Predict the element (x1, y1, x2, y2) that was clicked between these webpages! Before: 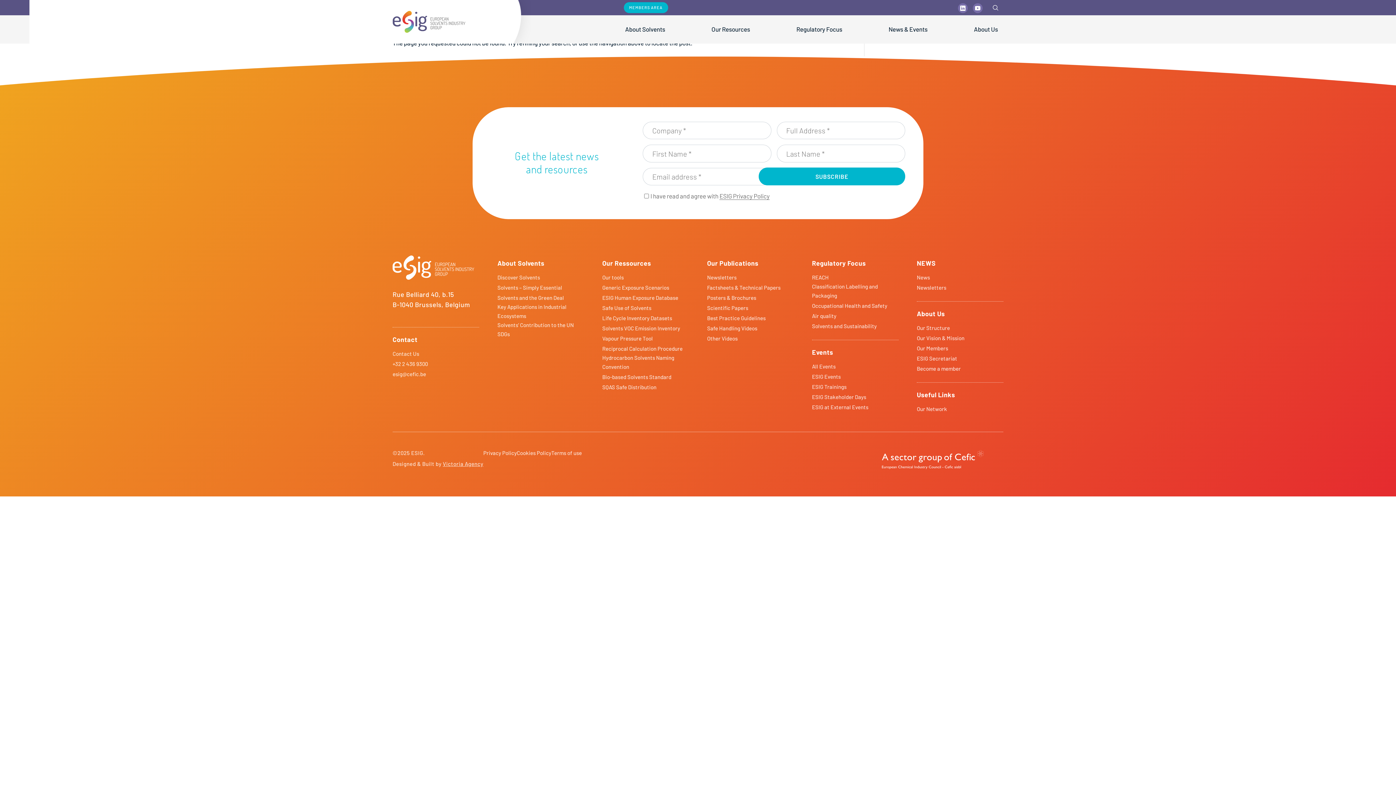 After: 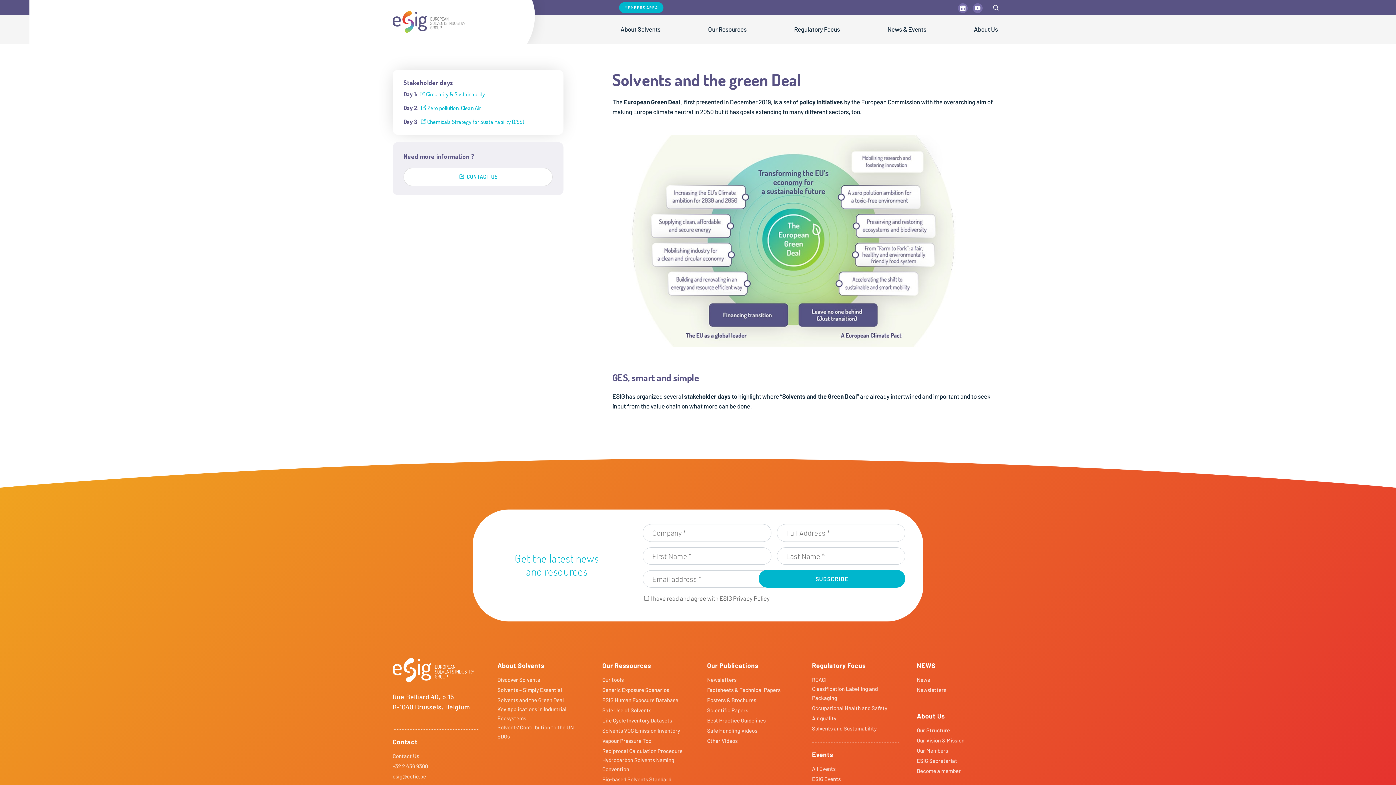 Action: bbox: (497, 293, 564, 302) label: Solvents and the Green Deal